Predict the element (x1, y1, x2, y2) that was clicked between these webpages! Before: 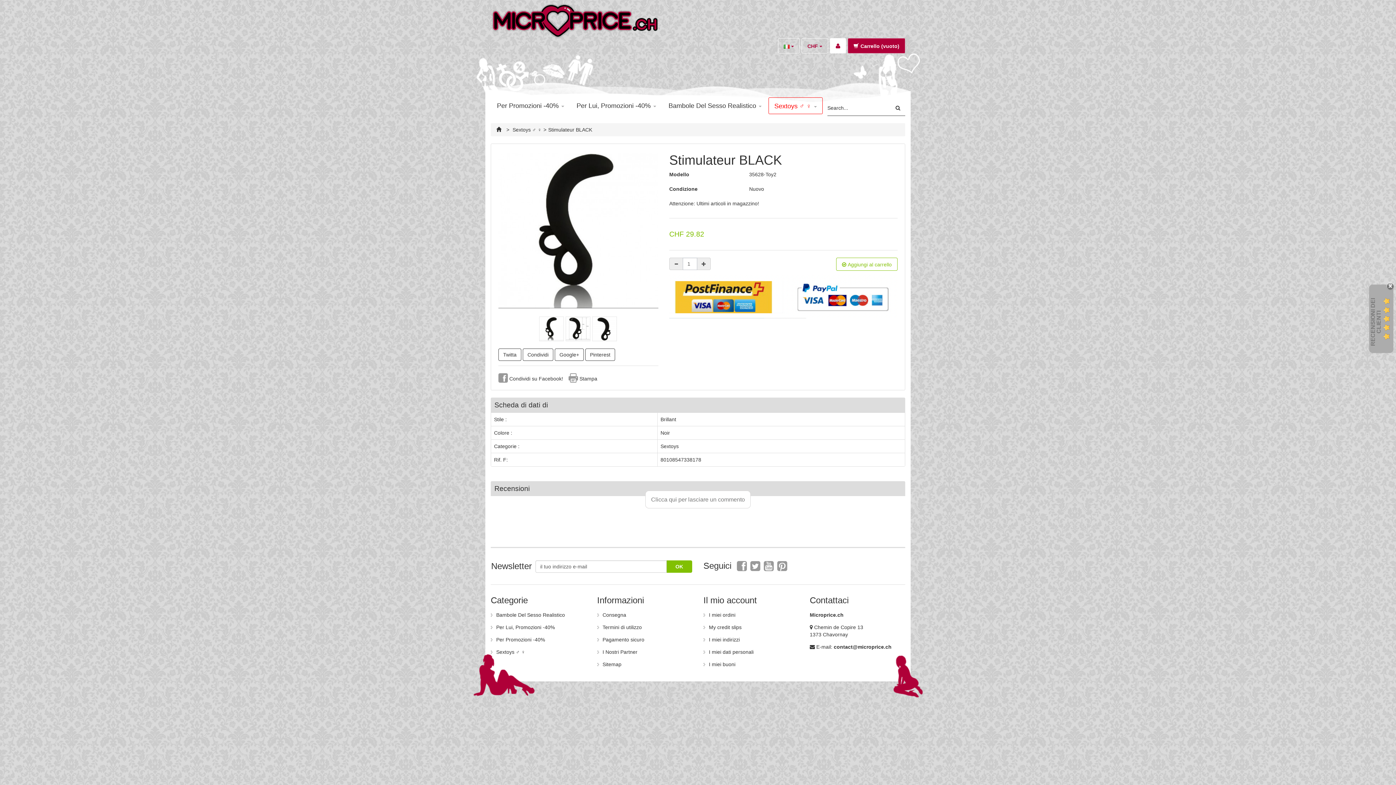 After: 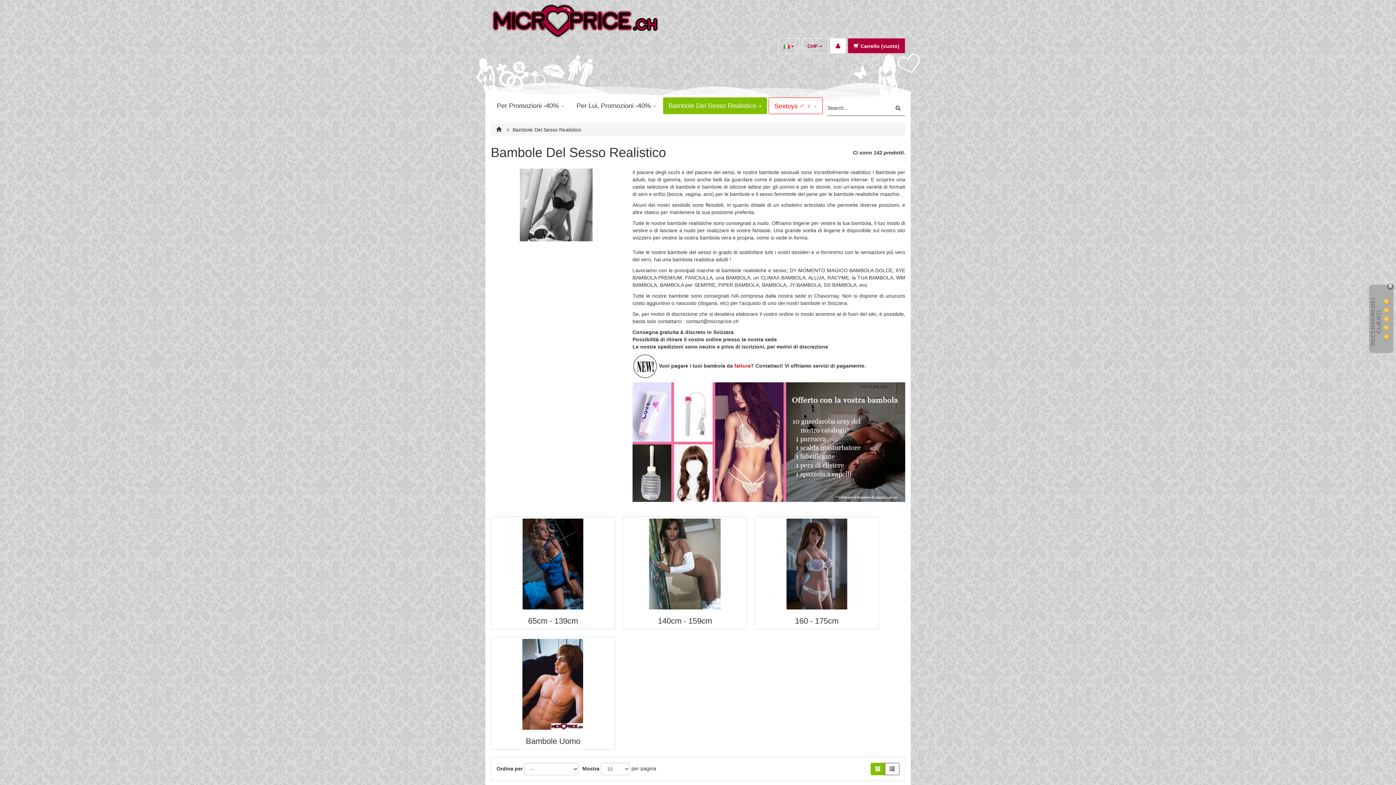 Action: bbox: (663, 97, 767, 114) label: Bambole Del Sesso Realistico
»